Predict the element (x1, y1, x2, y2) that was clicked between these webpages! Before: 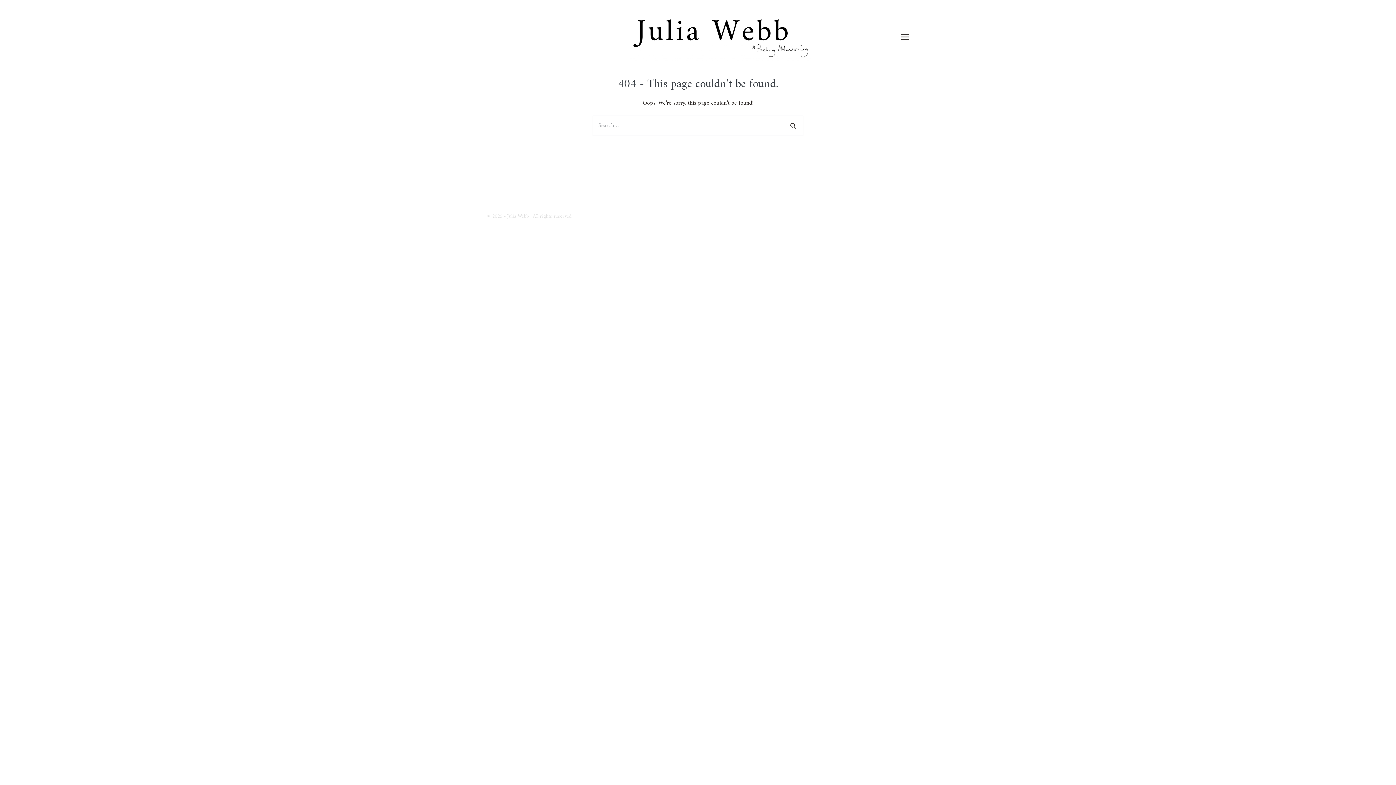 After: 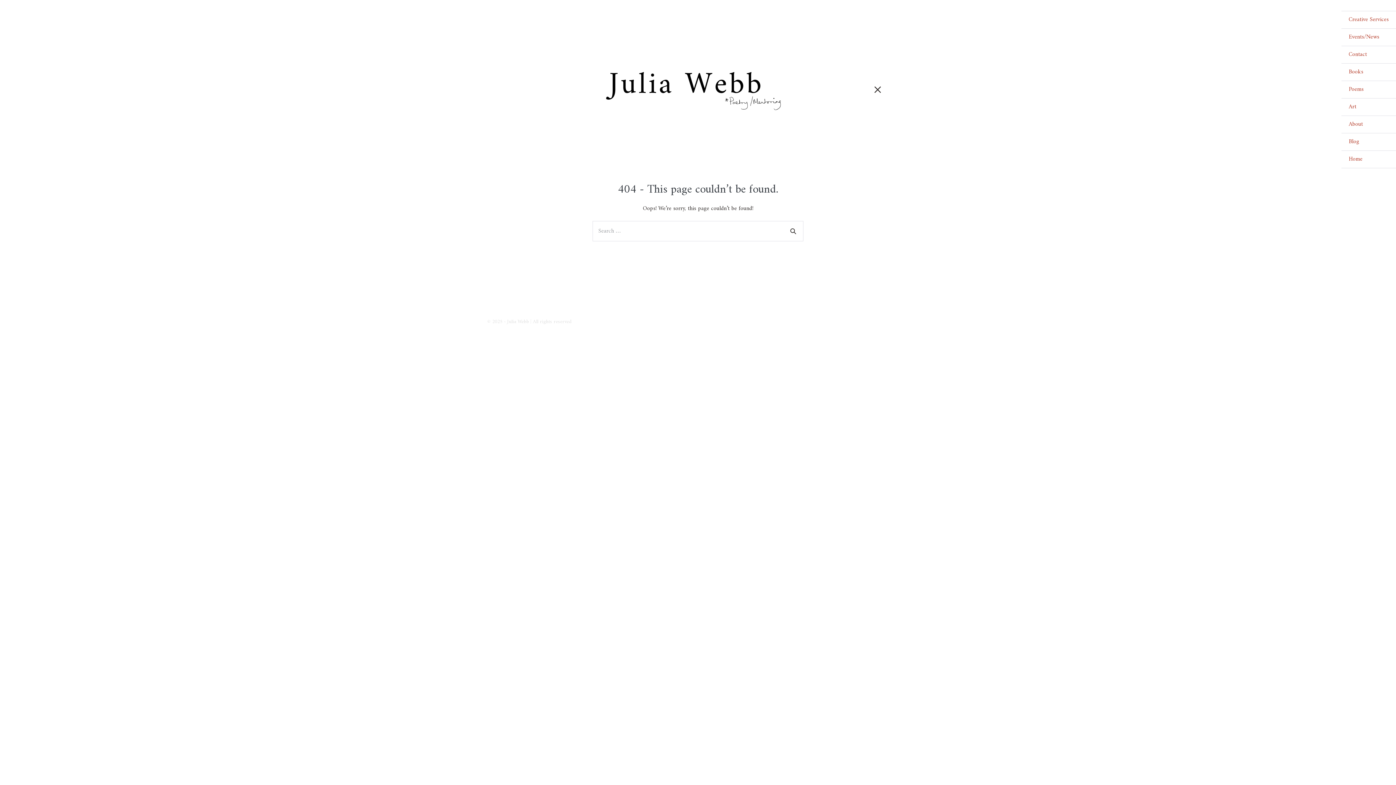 Action: bbox: (901, 33, 909, 40) label: Mobile Site Navigation